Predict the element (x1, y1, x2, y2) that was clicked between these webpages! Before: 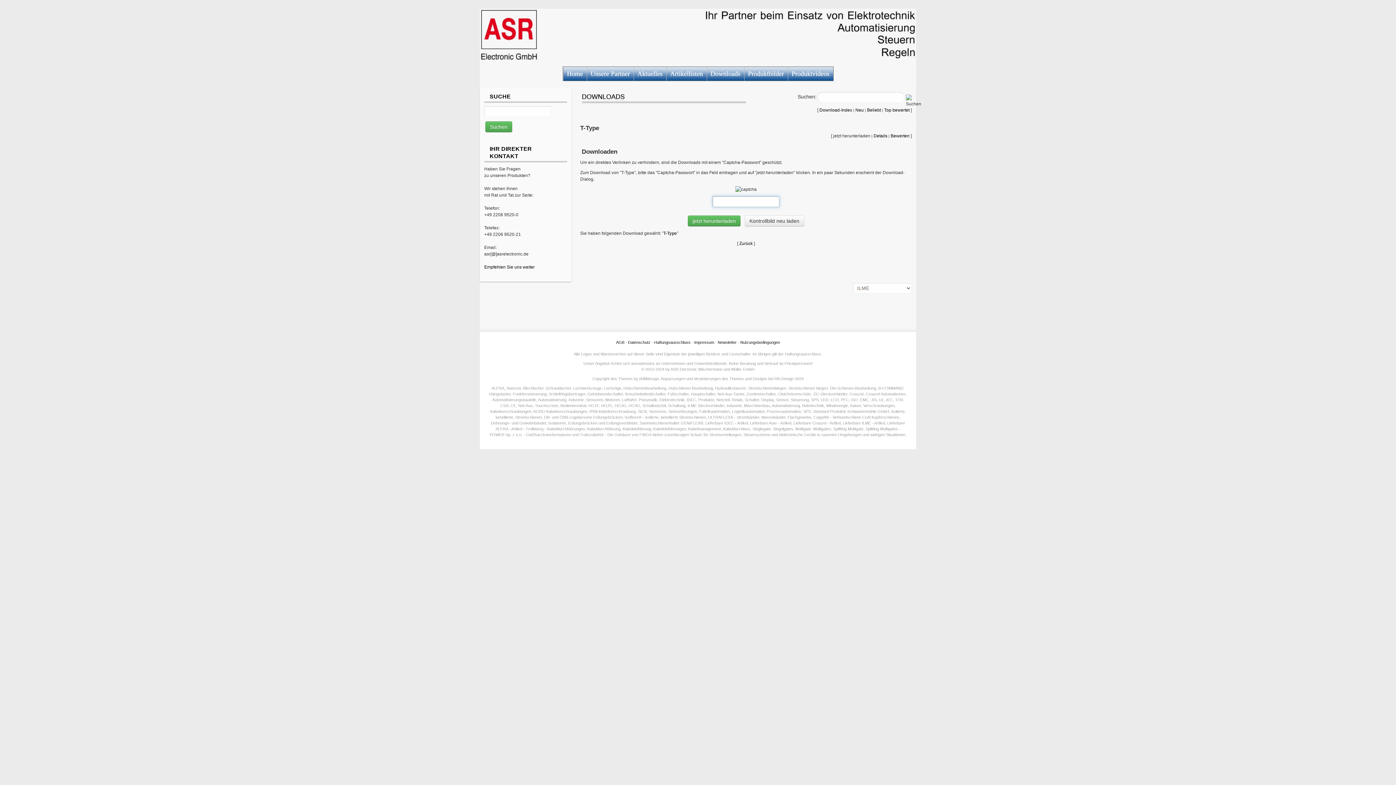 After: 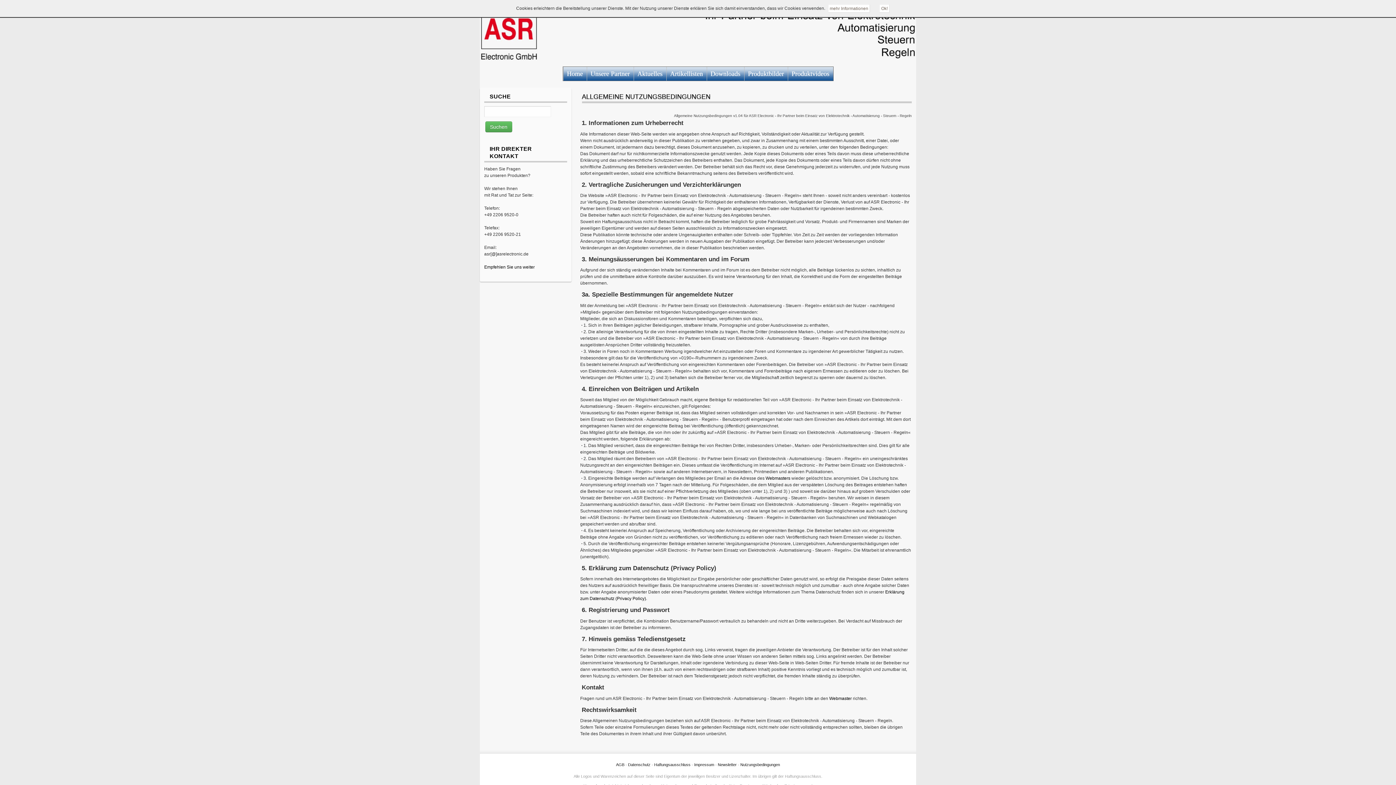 Action: label: Nutzungsbedingungen bbox: (740, 340, 780, 344)